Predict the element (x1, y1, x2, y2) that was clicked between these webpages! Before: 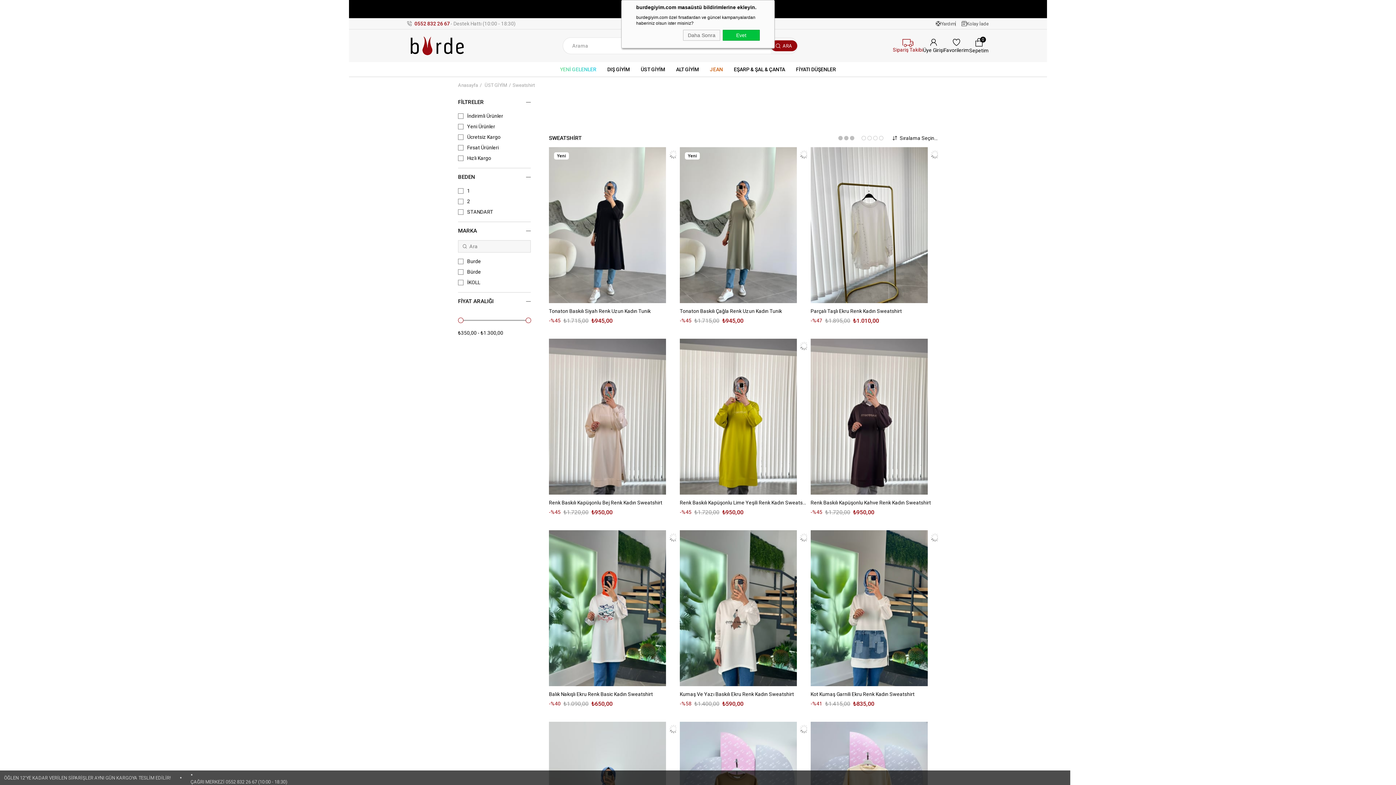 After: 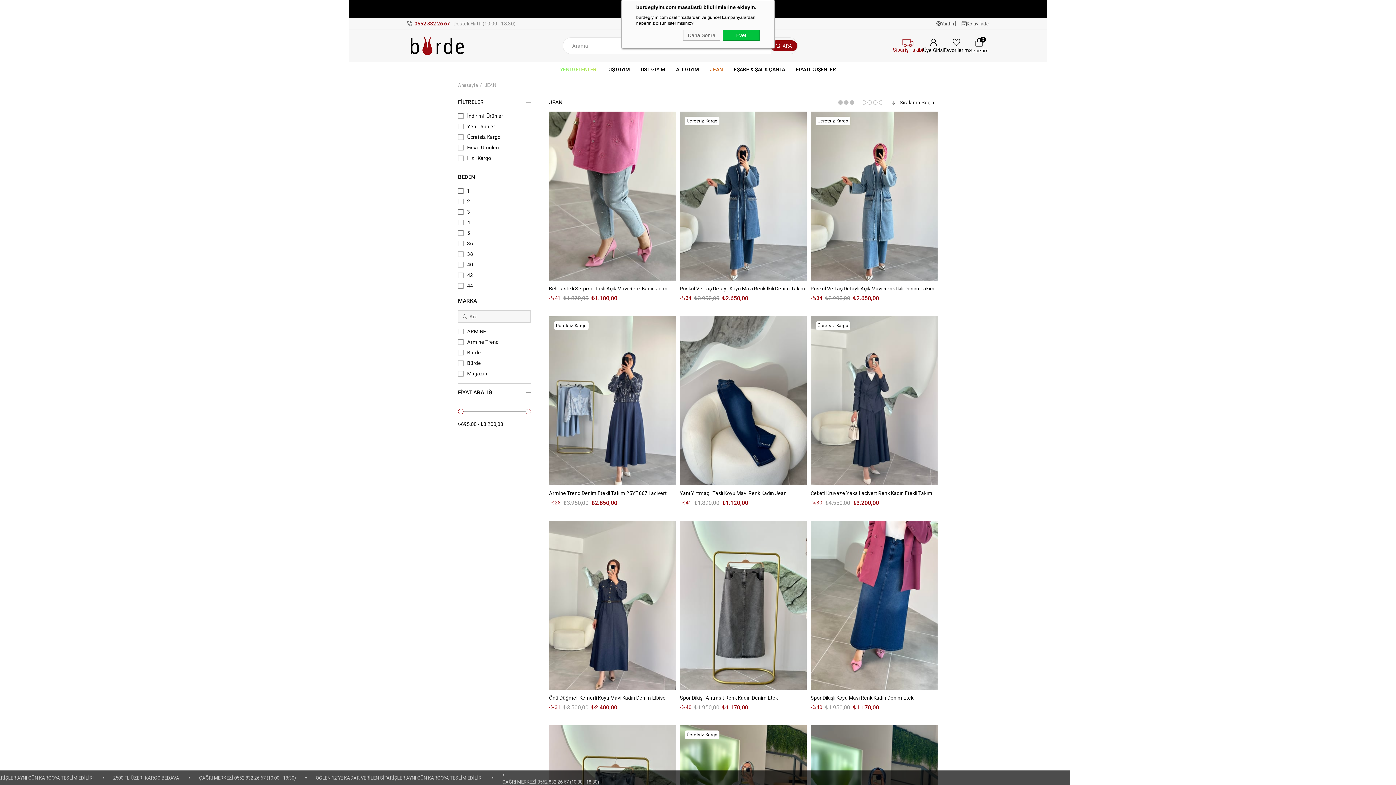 Action: bbox: (704, 62, 728, 76) label: JEAN